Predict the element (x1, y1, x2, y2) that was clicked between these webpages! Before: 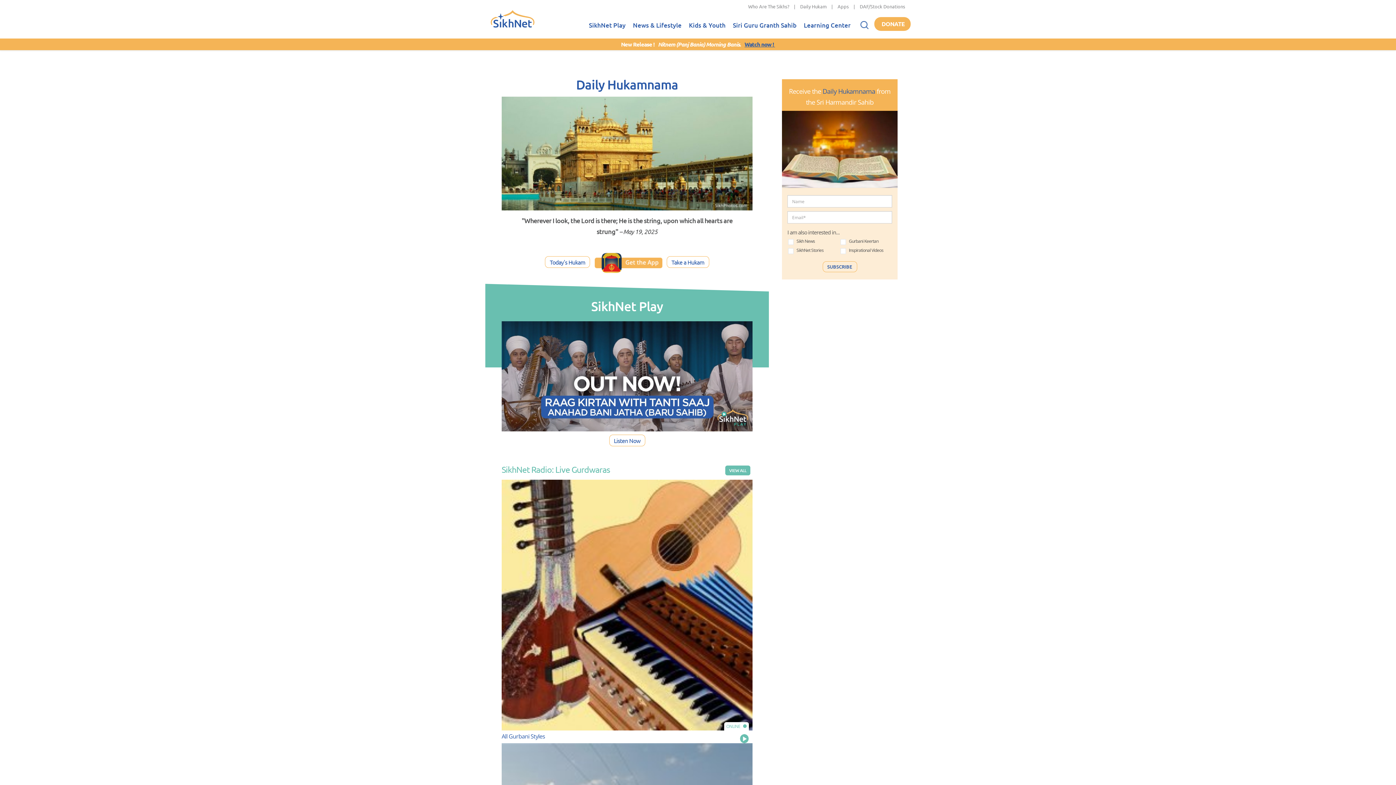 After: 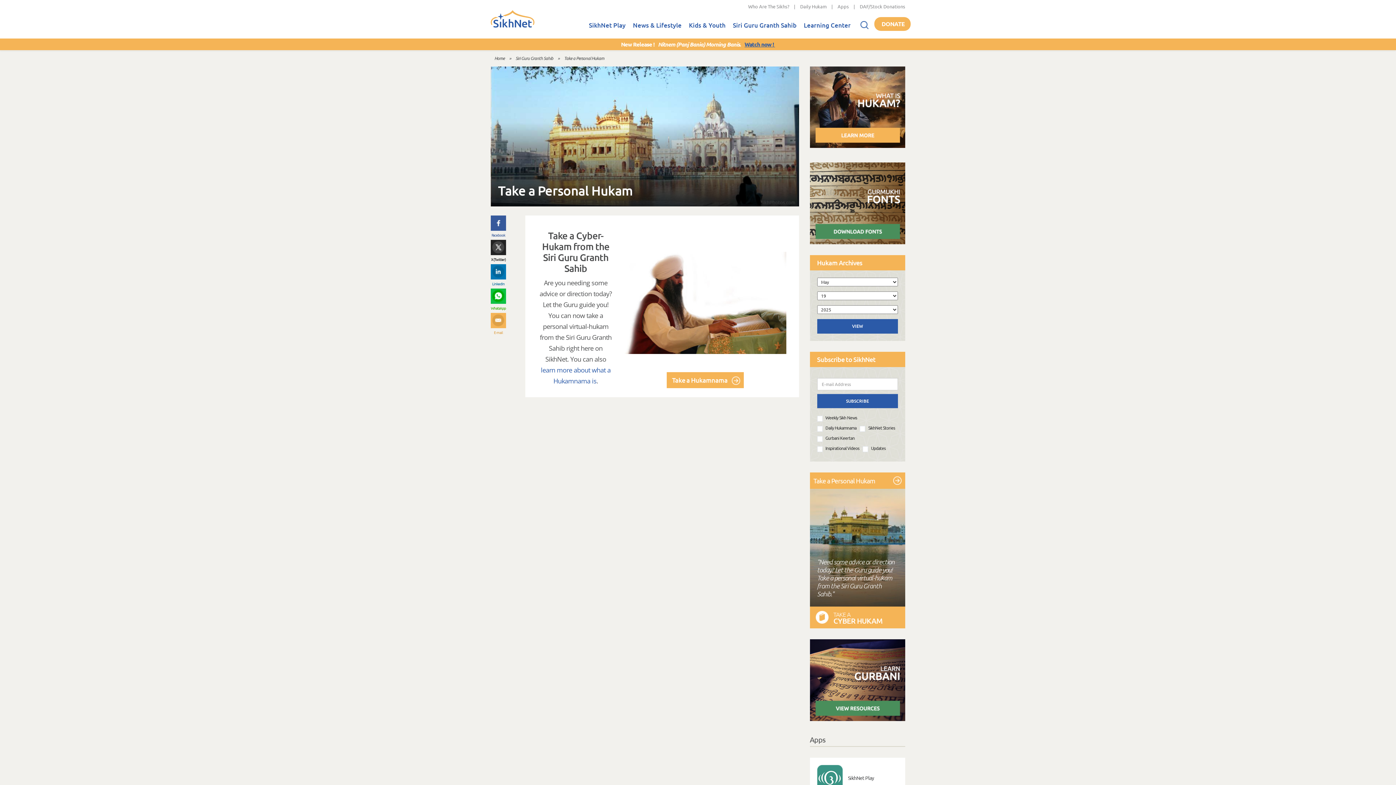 Action: label: Take a Hukam bbox: (666, 256, 709, 268)